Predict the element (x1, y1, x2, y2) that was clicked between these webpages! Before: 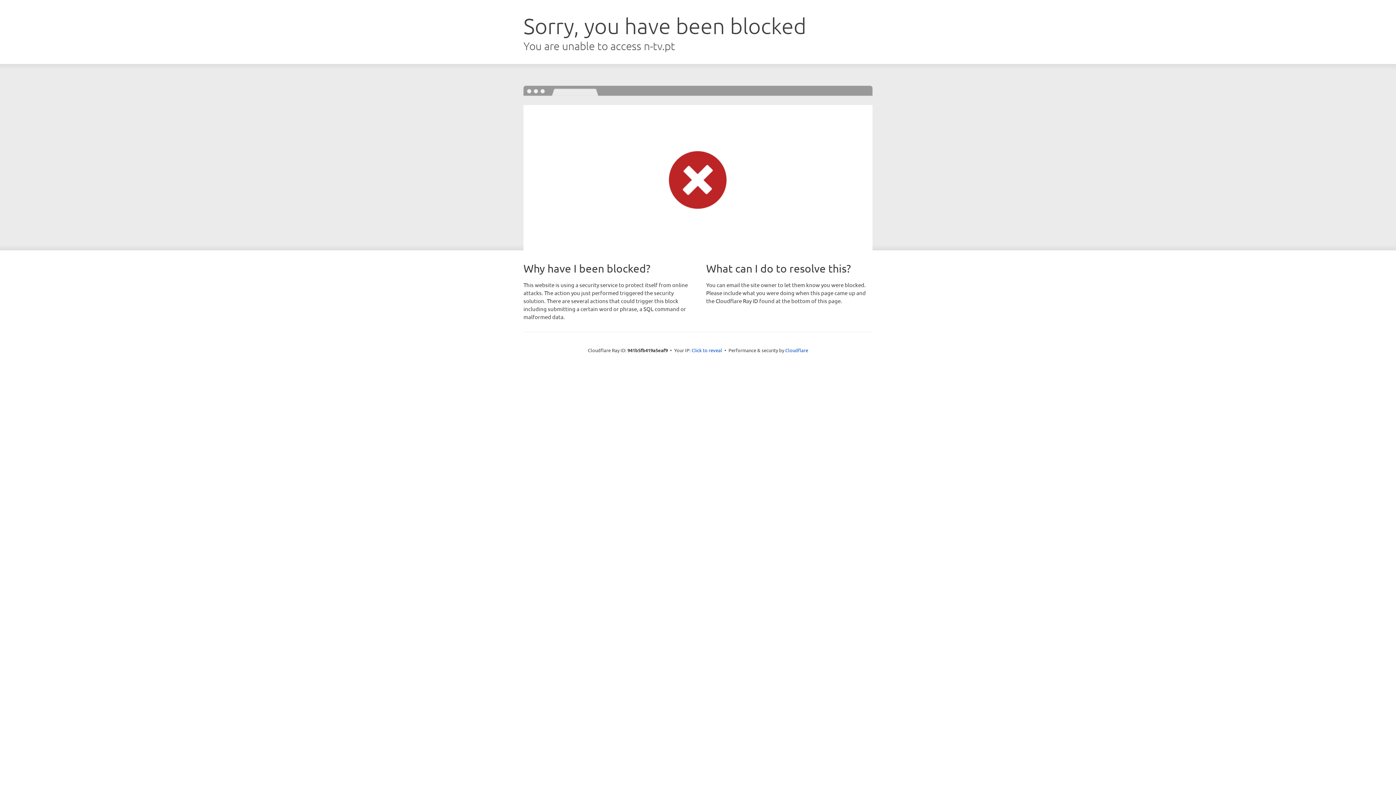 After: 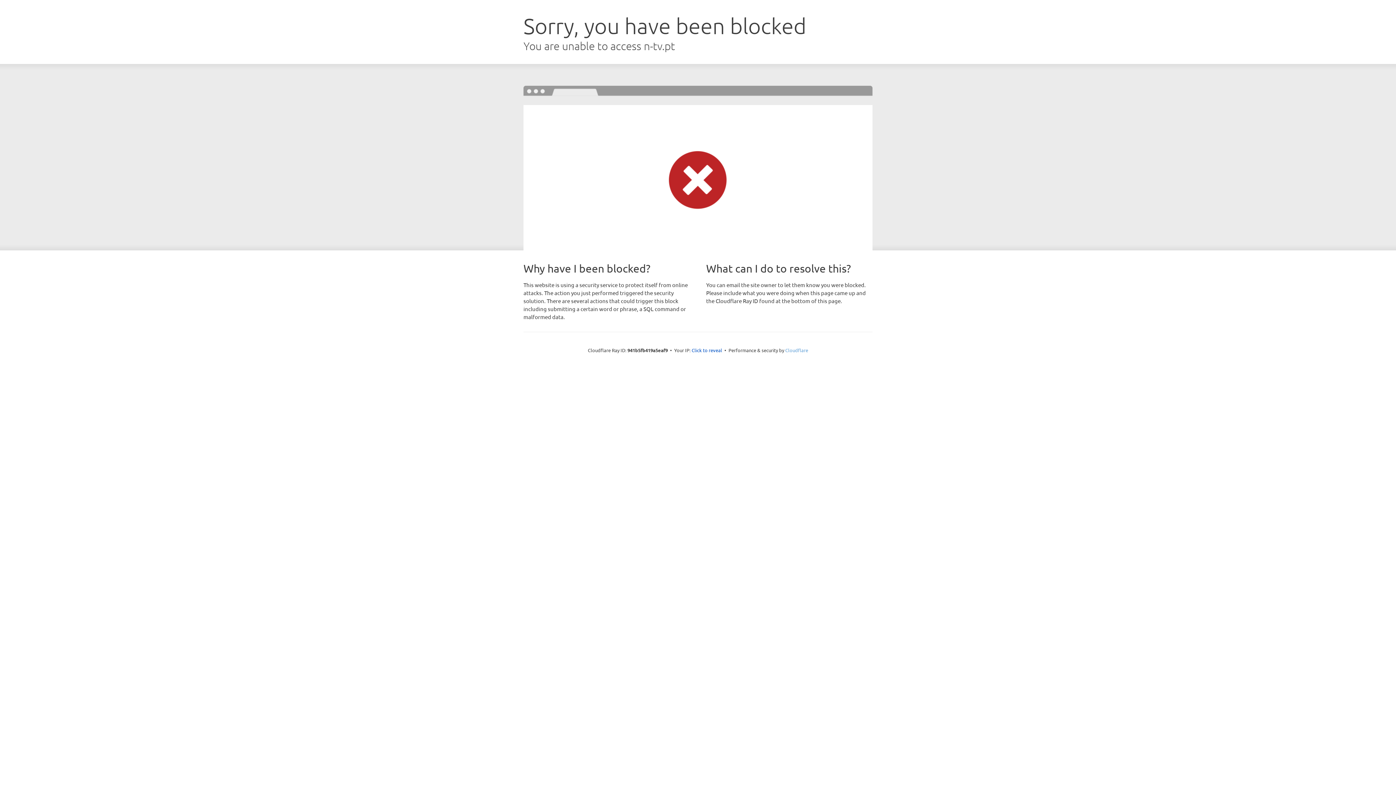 Action: label: Cloudflare bbox: (785, 347, 808, 353)